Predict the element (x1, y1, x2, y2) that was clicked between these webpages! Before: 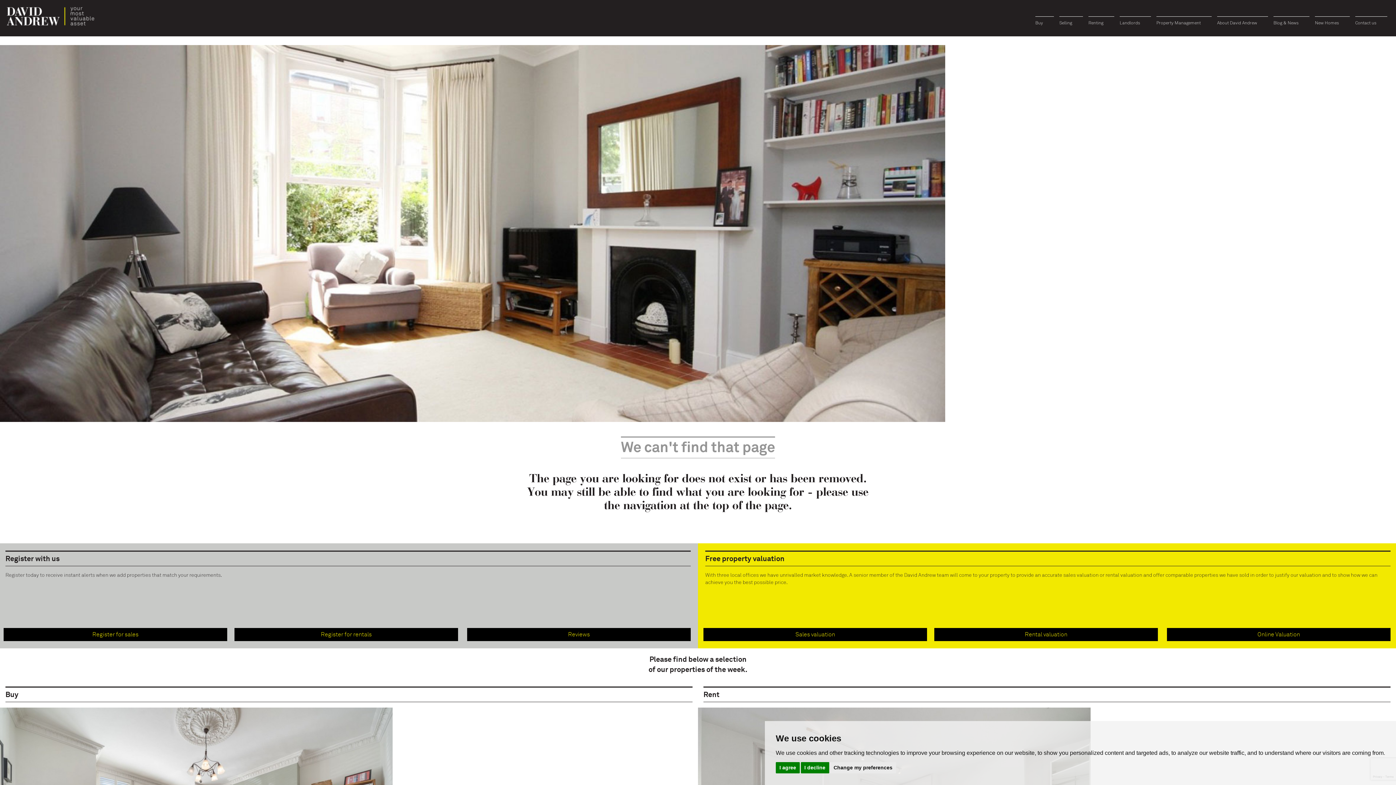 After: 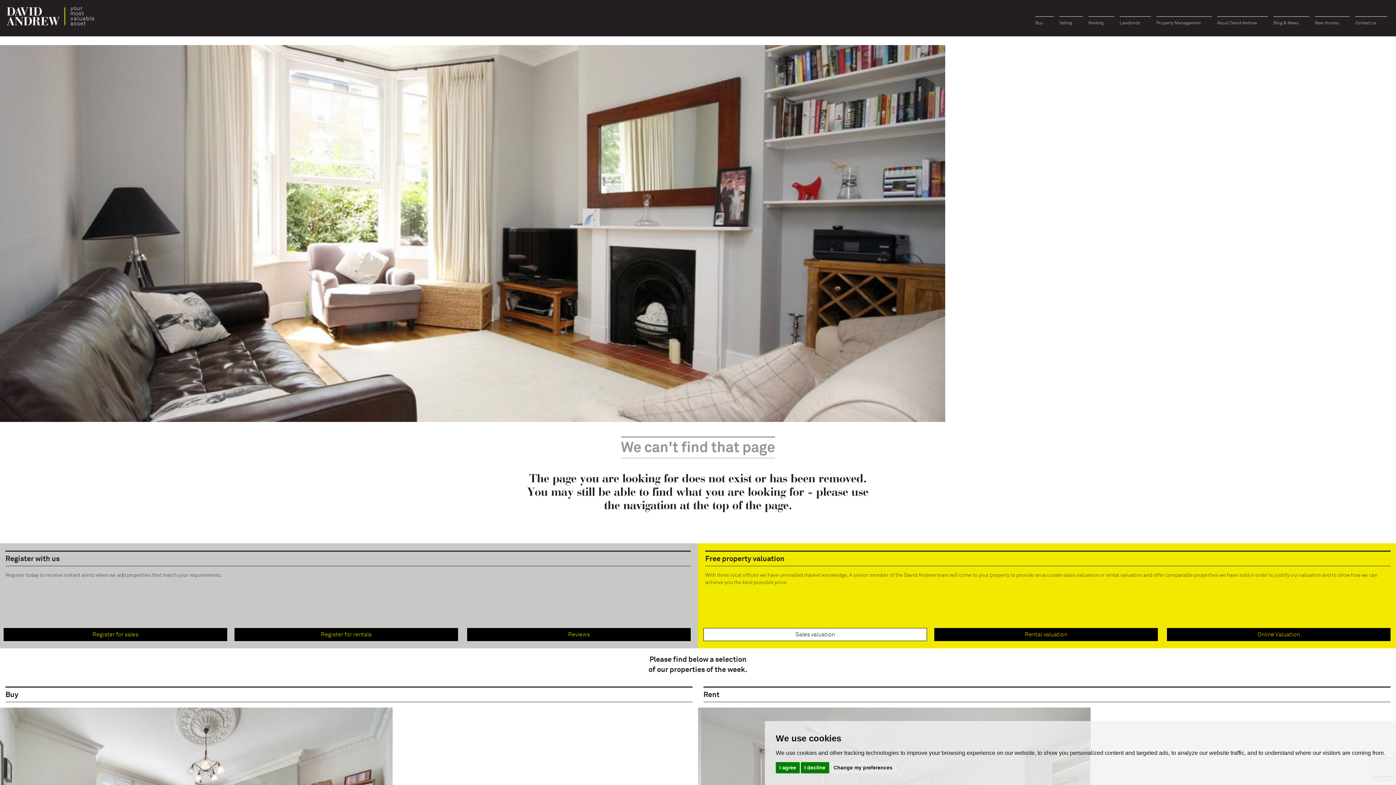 Action: bbox: (703, 628, 927, 641) label: Sales valuation